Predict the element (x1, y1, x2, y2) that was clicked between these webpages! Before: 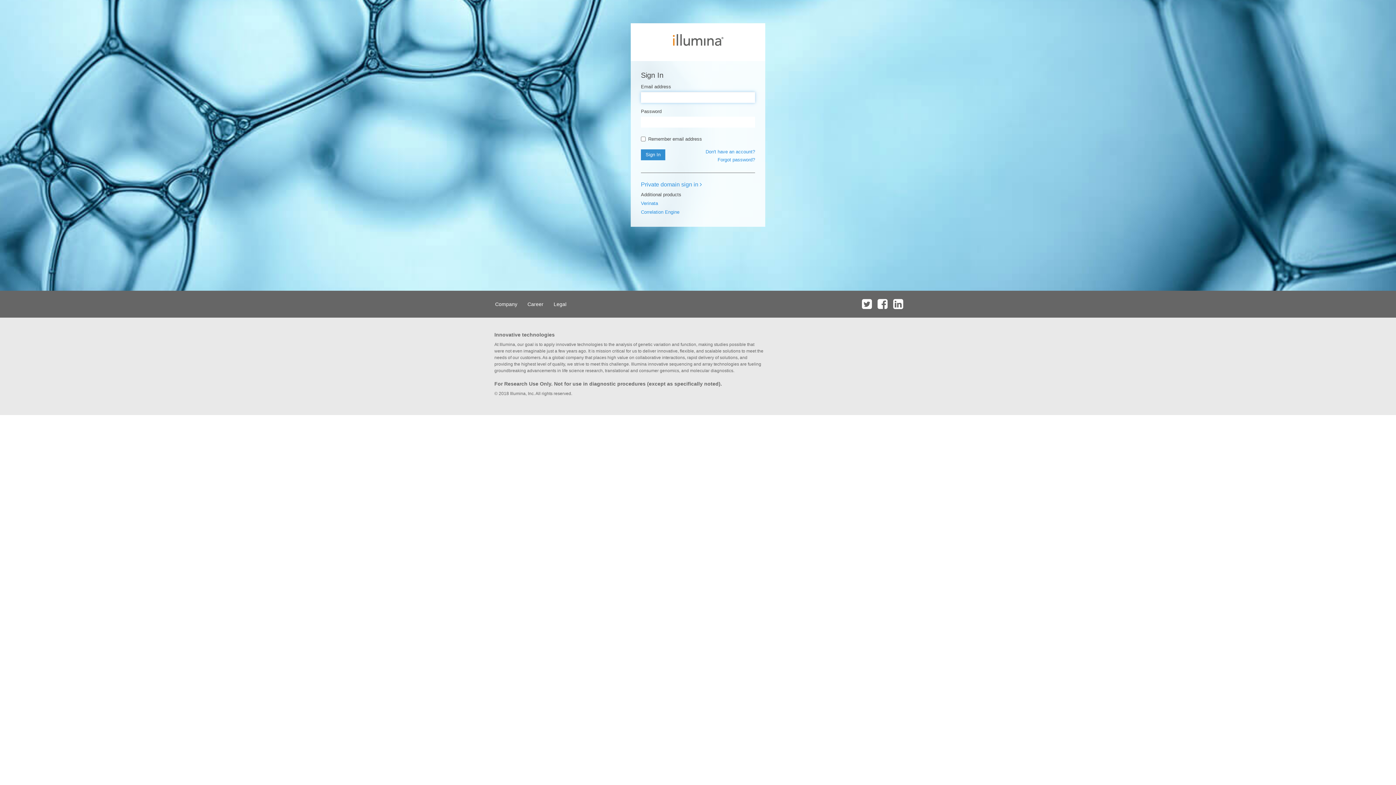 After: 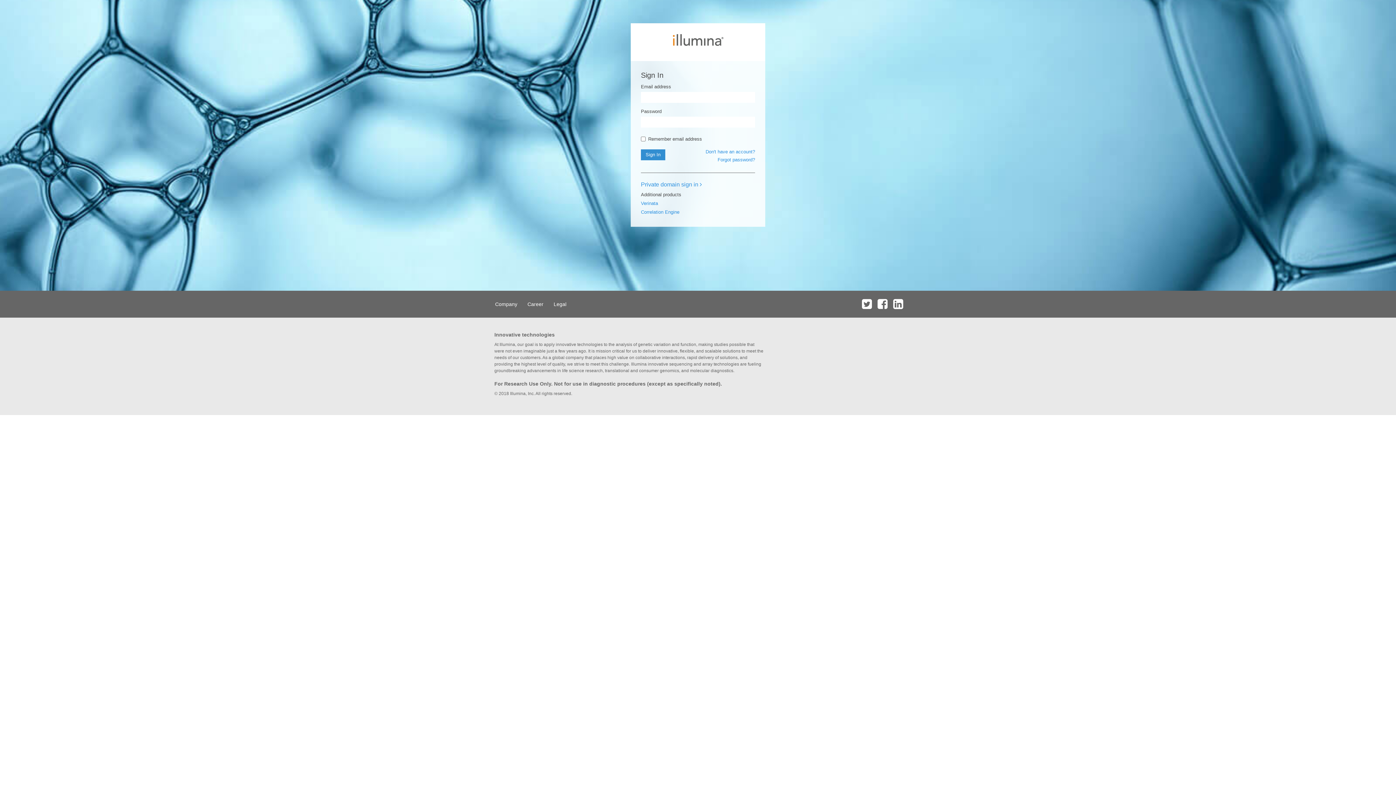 Action: bbox: (875, 290, 889, 317)